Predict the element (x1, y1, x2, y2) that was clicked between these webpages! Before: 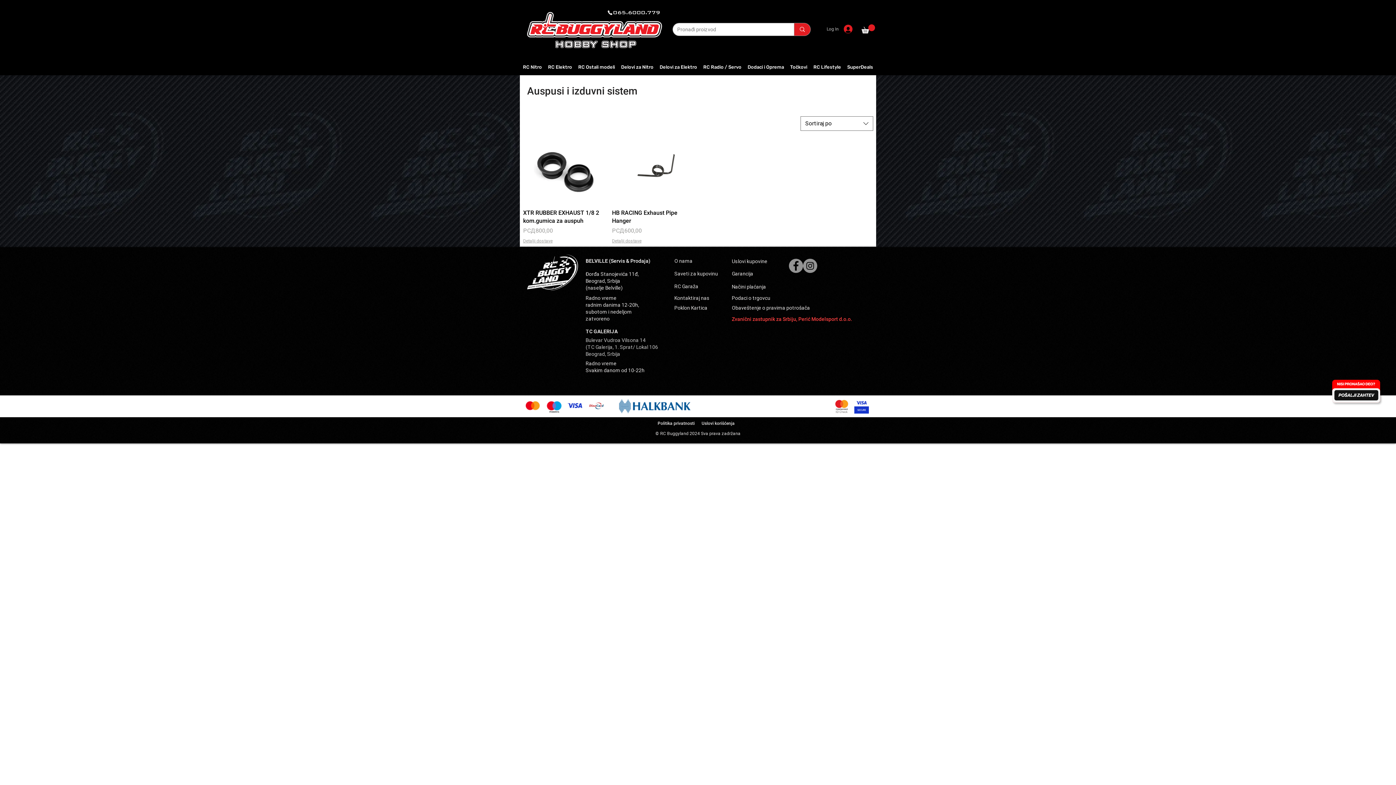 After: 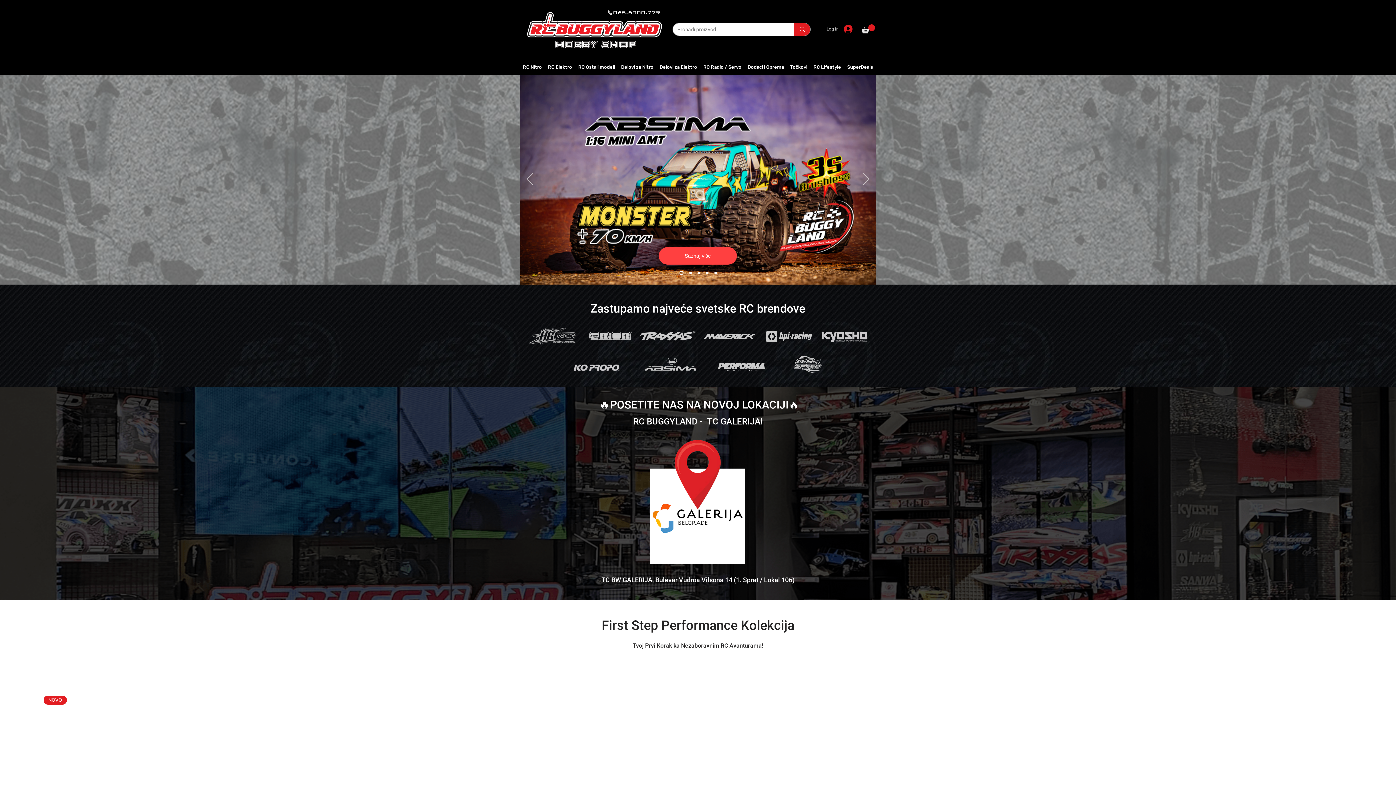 Action: bbox: (527, 254, 578, 290)